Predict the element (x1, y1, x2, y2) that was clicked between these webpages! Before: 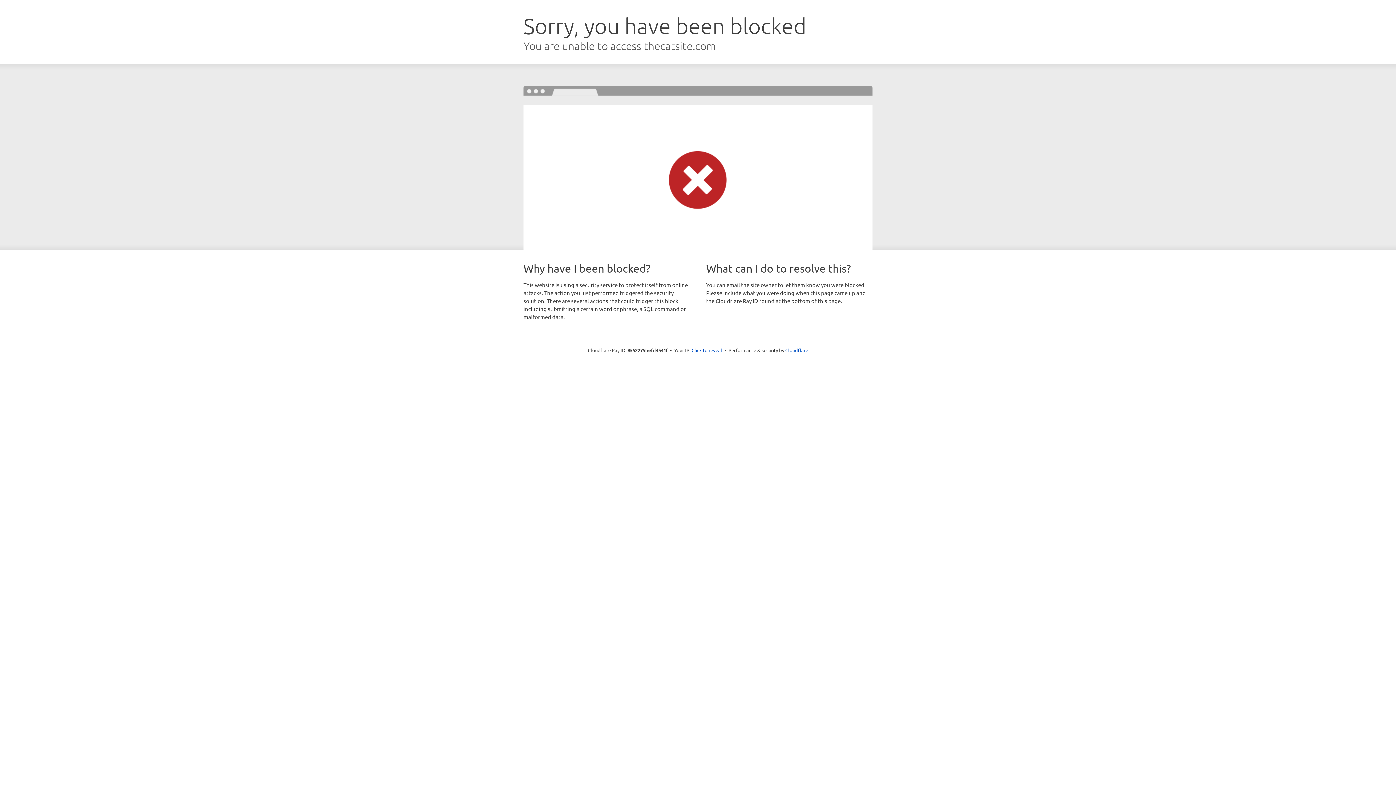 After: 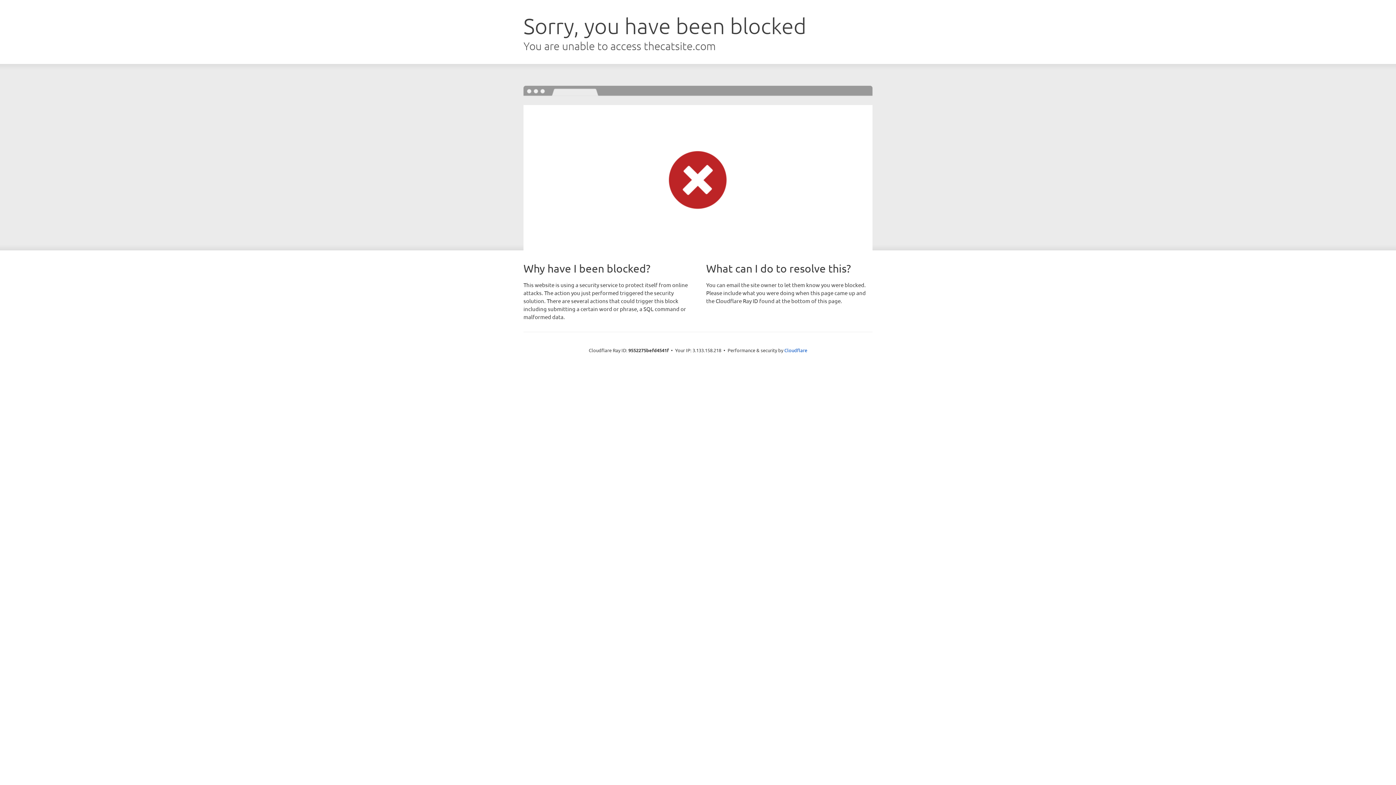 Action: bbox: (691, 346, 722, 353) label: Click to reveal